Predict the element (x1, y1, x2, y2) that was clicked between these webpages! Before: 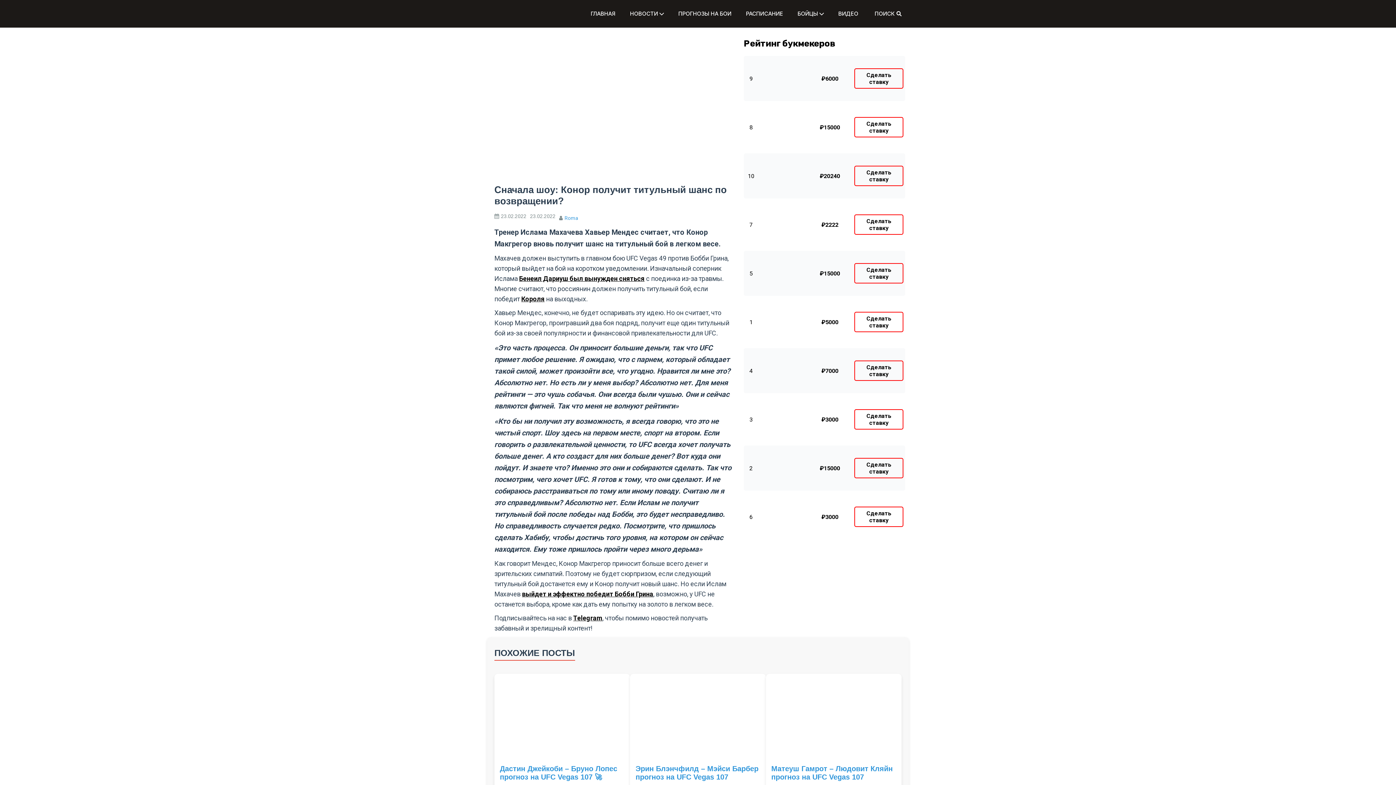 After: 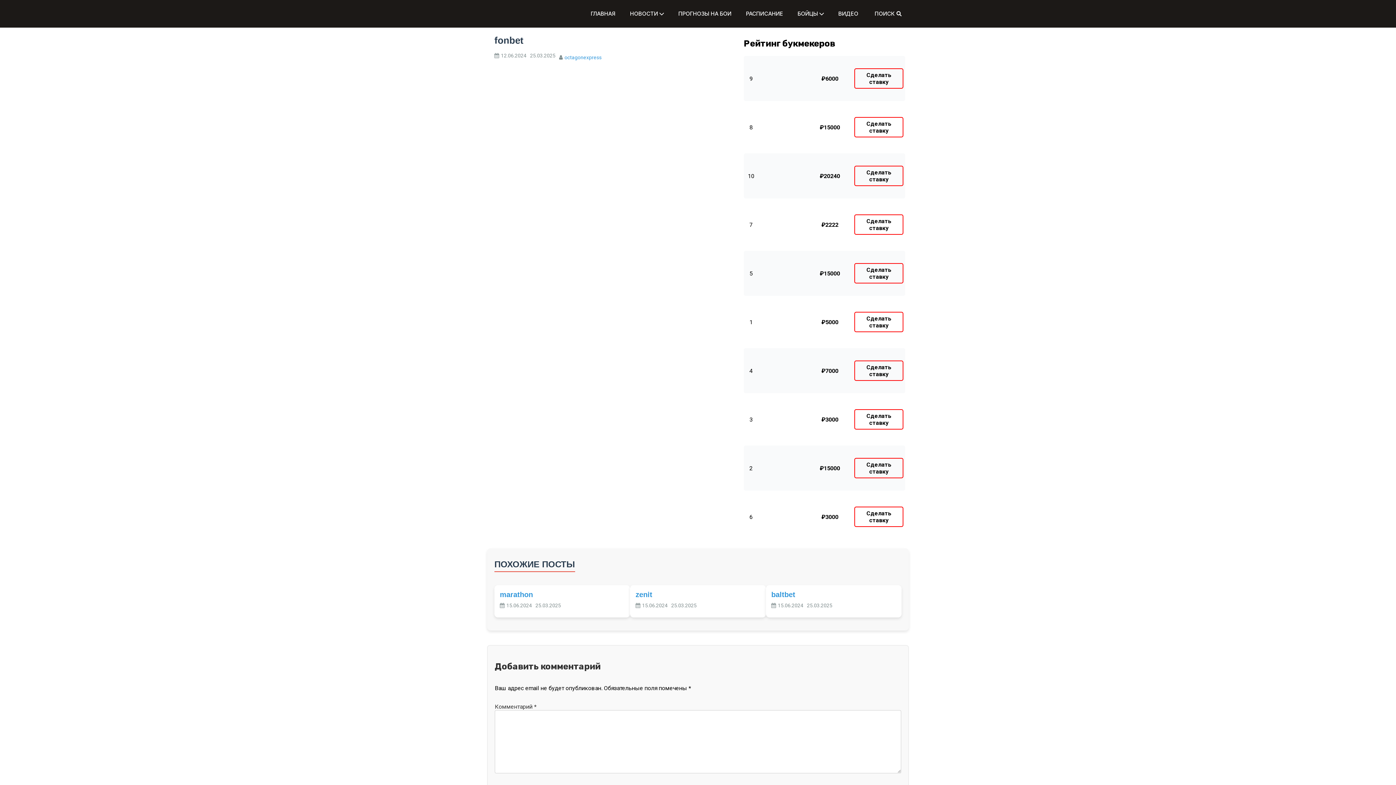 Action: bbox: (756, 478, 793, 485)